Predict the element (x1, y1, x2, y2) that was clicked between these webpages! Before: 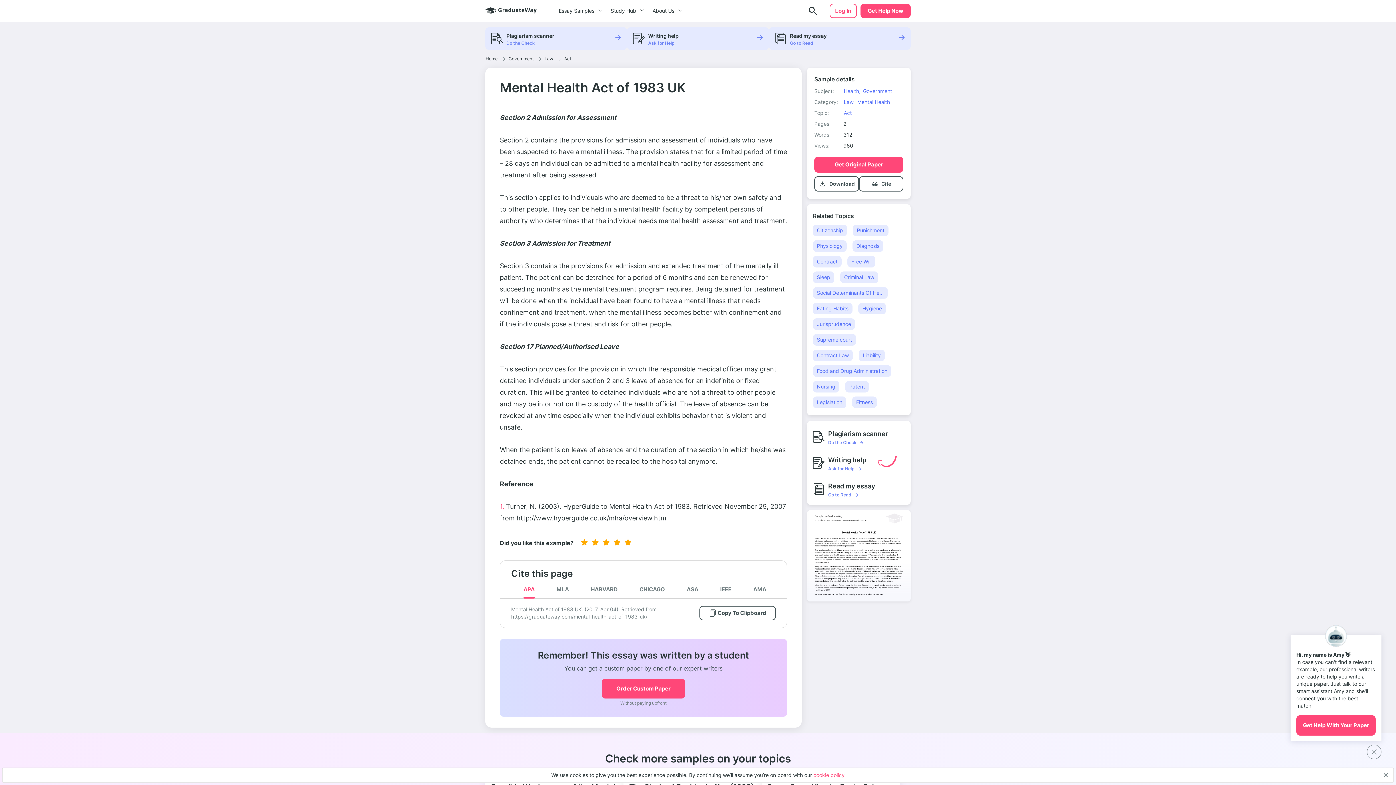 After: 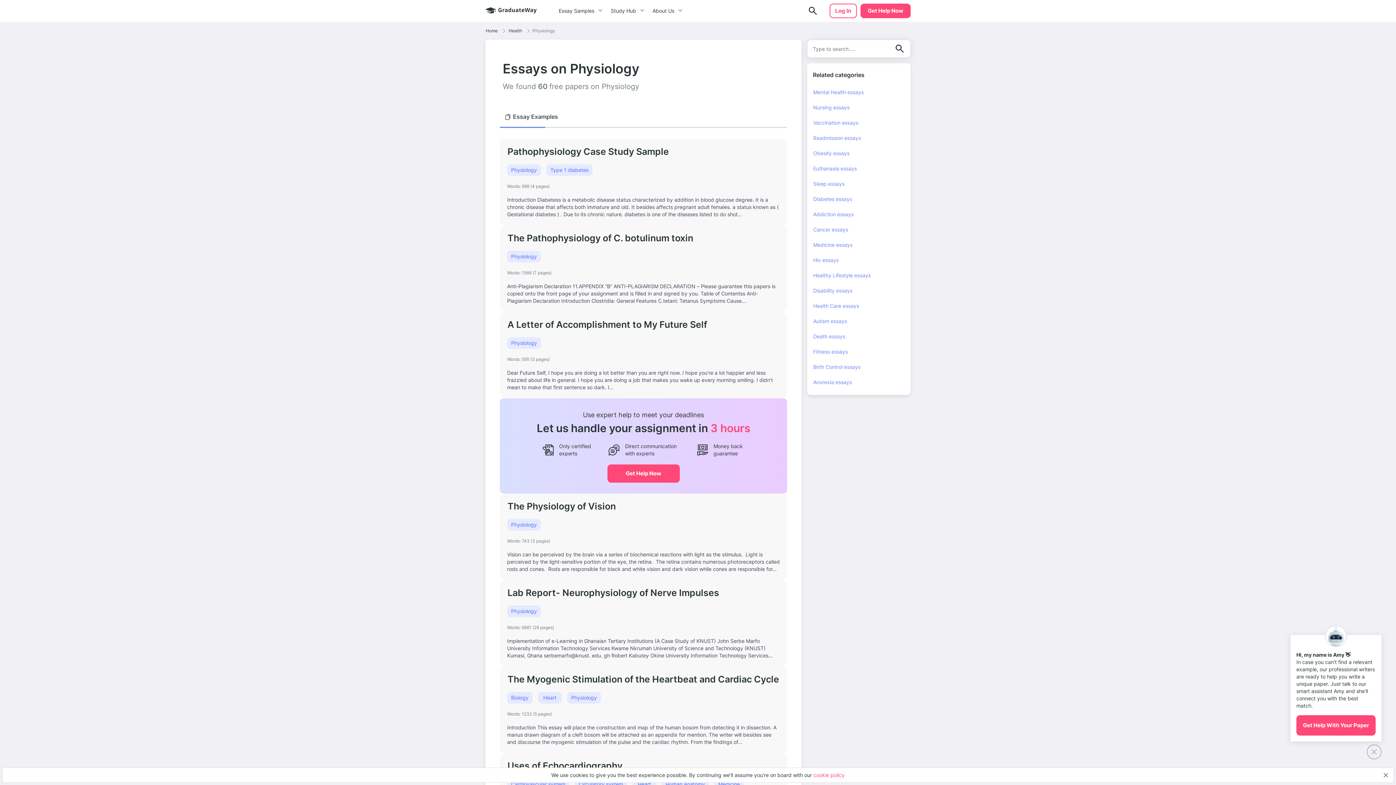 Action: bbox: (813, 240, 846, 252) label: Physiology